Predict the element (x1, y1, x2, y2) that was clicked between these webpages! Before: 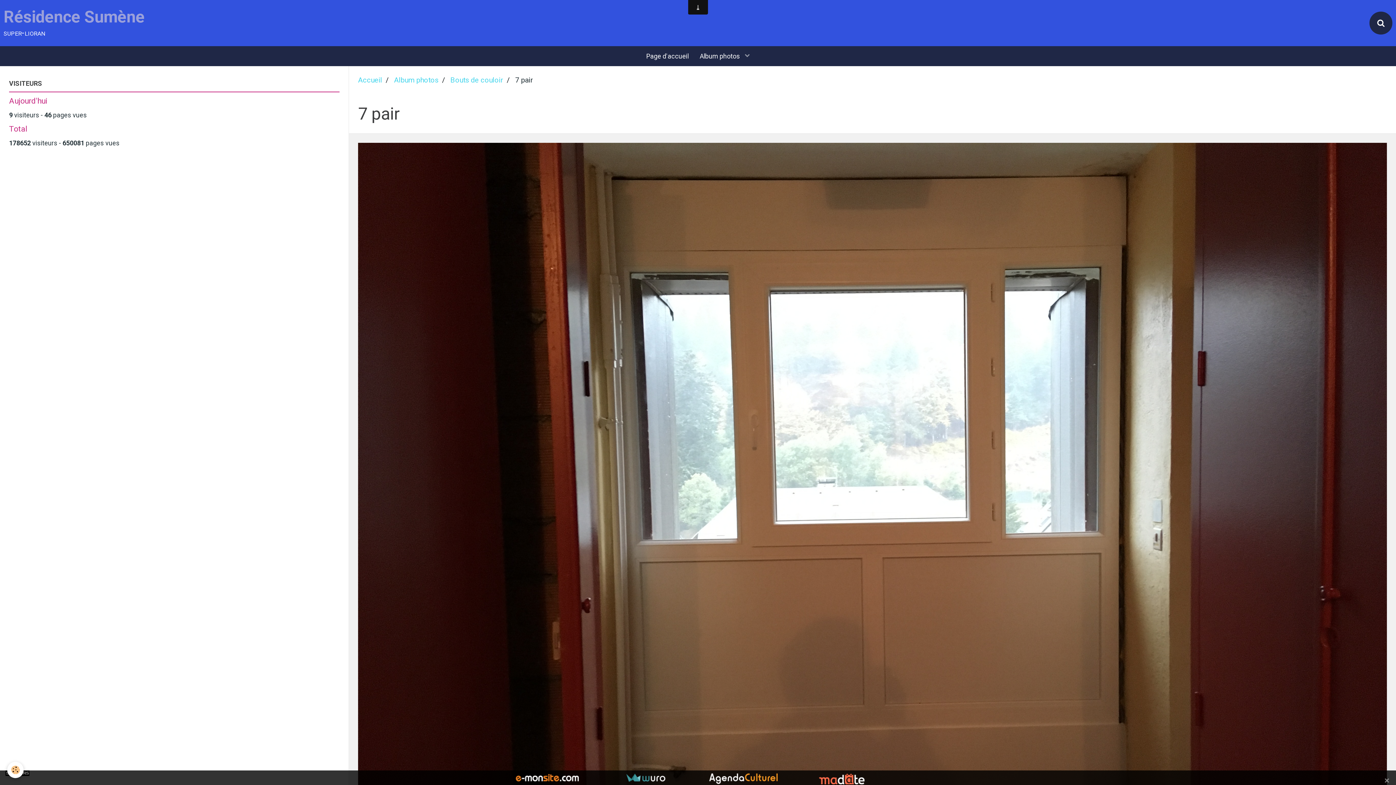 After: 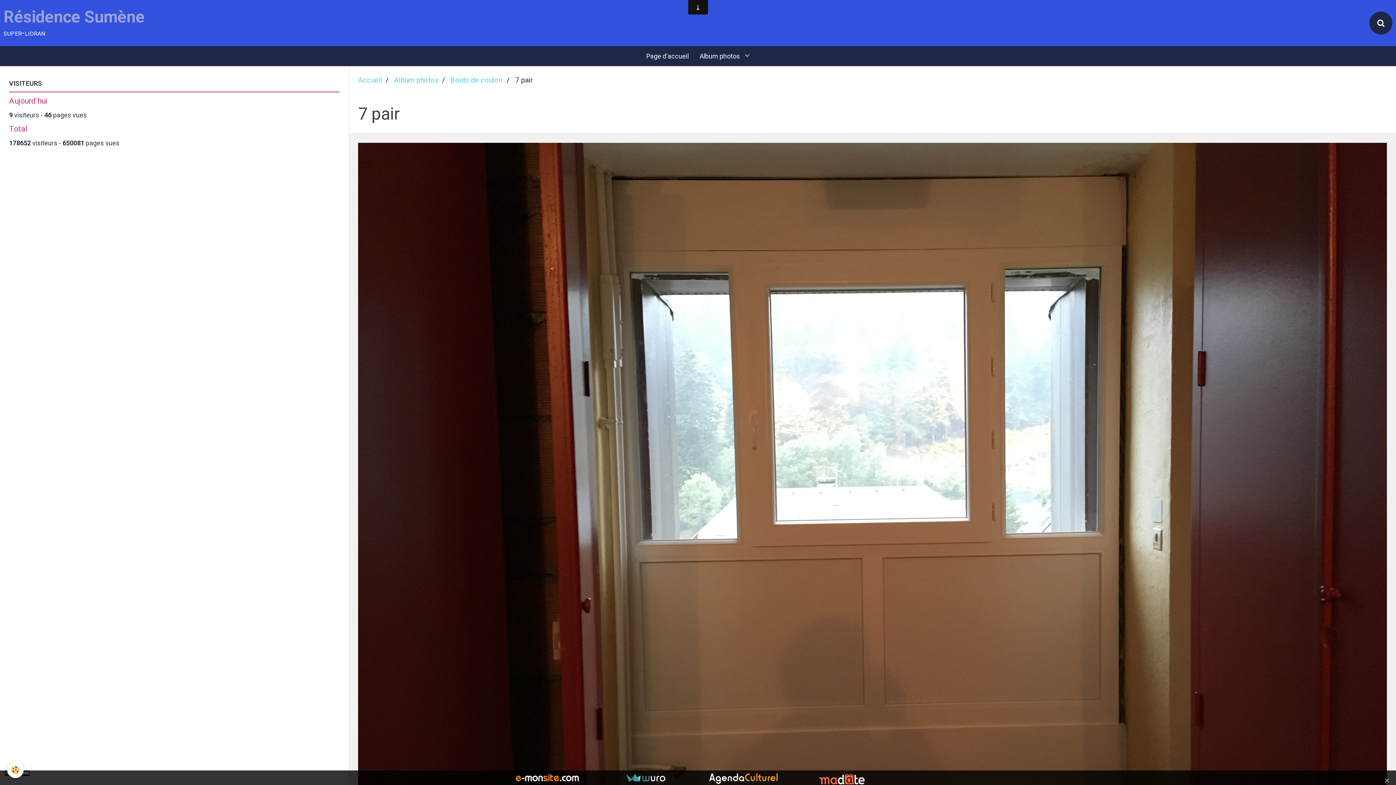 Action: bbox: (818, 775, 865, 781)